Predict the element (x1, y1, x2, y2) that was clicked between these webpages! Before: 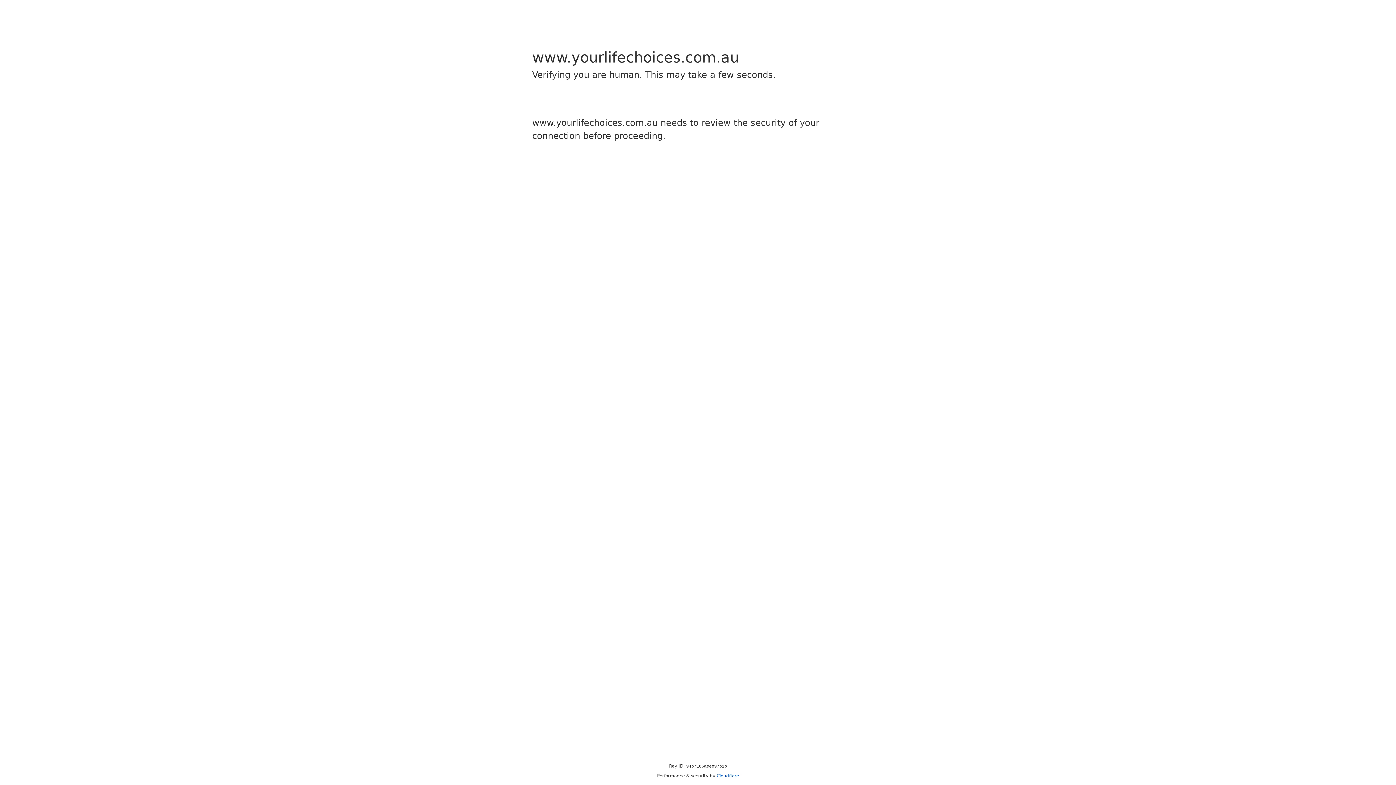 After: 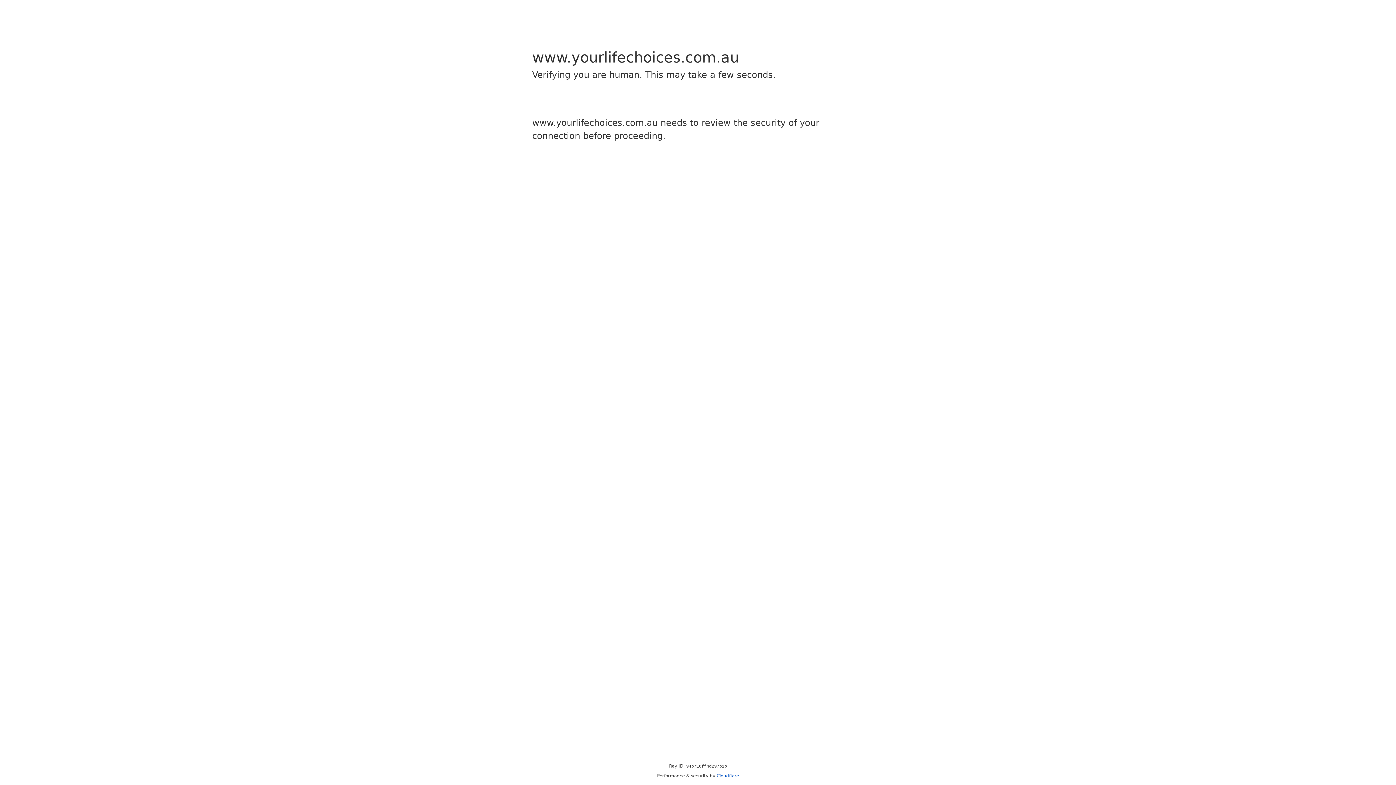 Action: bbox: (716, 773, 739, 778) label: Cloudflare